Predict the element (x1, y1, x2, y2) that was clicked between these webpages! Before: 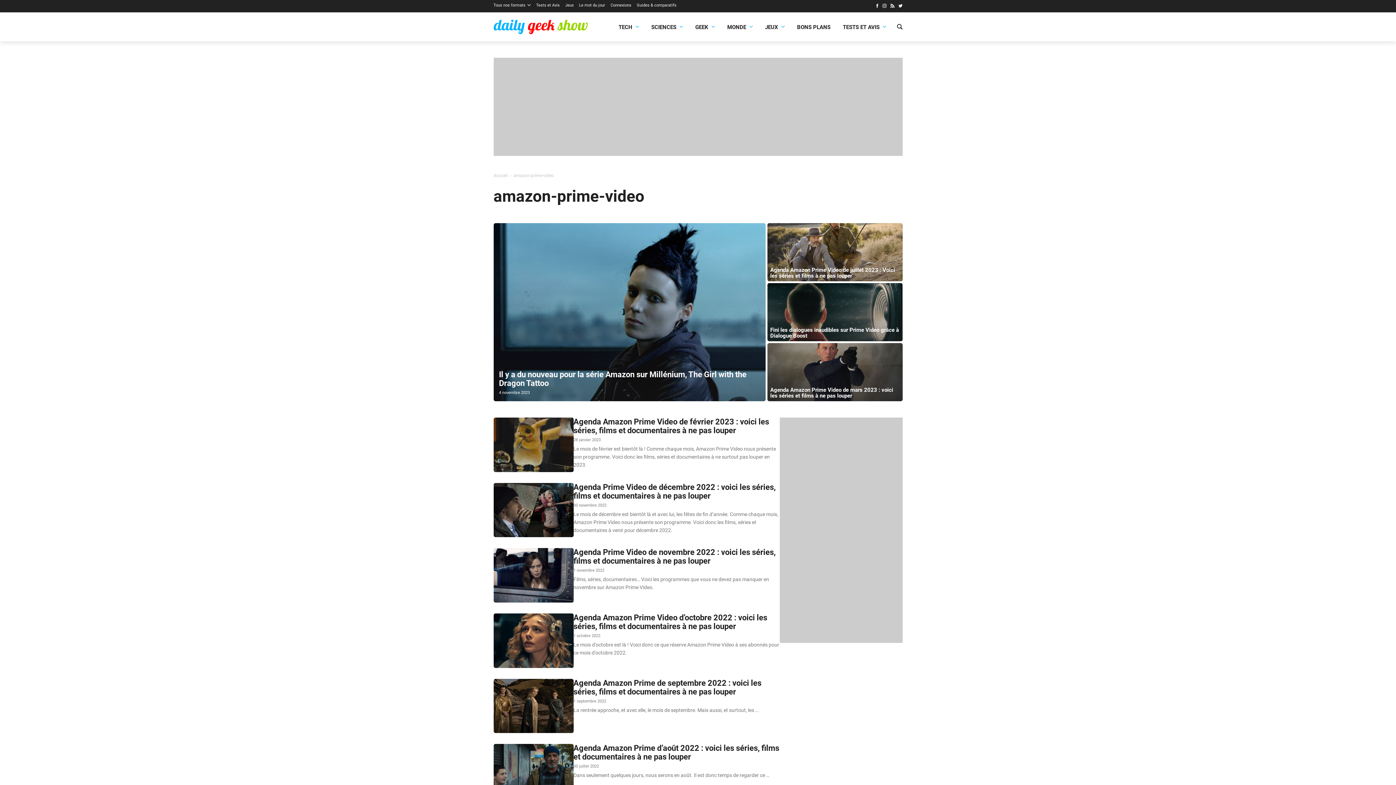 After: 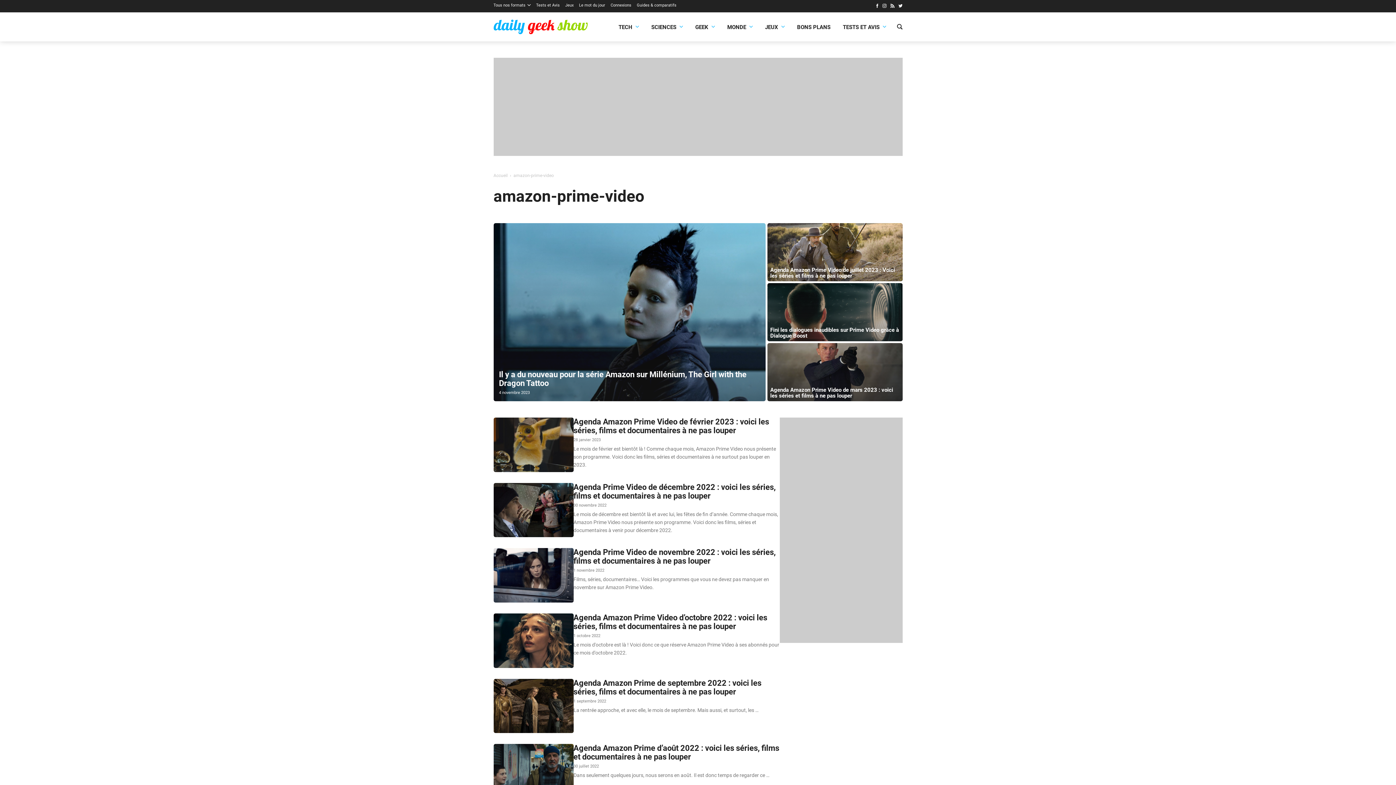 Action: label: amazon-prime-video bbox: (513, 173, 554, 178)